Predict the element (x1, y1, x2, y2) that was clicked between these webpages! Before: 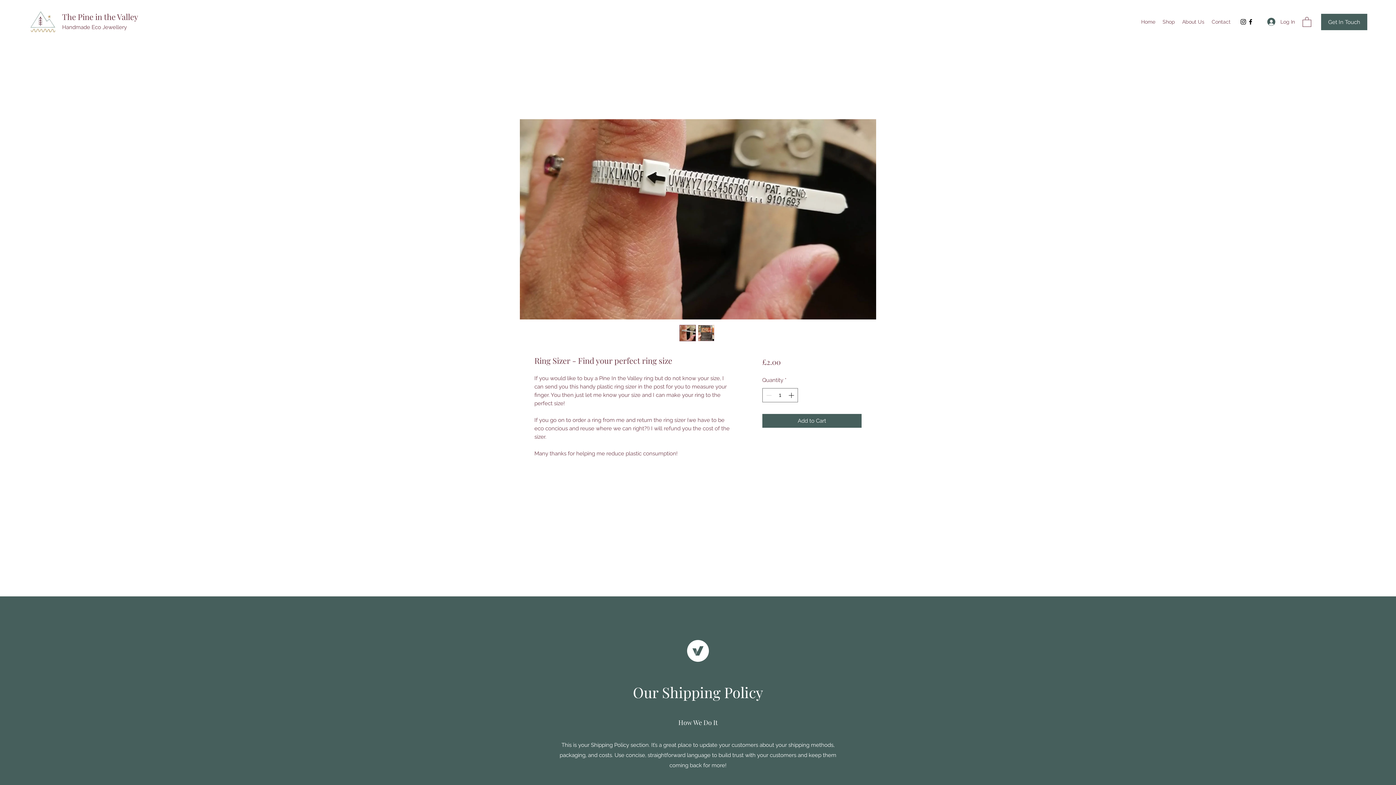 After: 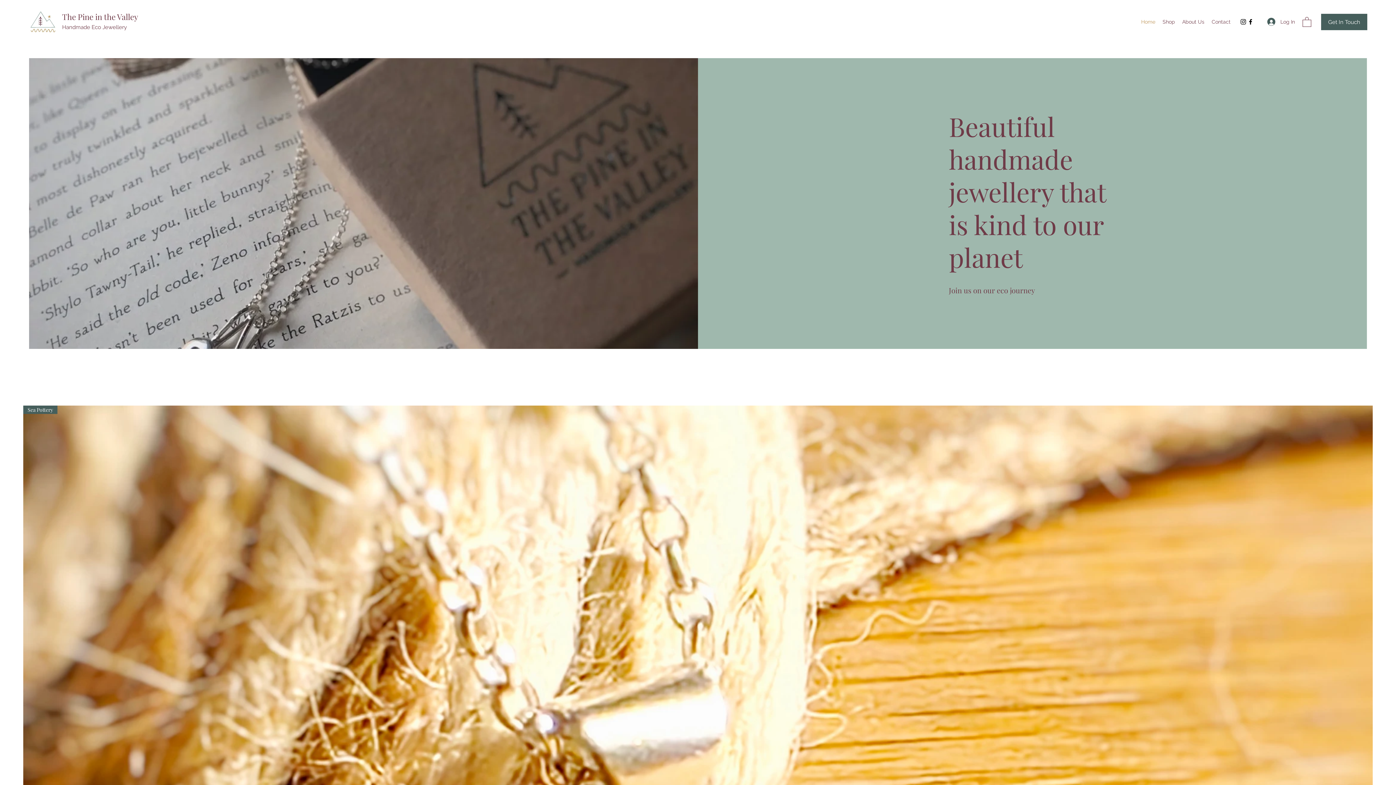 Action: bbox: (29, 10, 56, 32)